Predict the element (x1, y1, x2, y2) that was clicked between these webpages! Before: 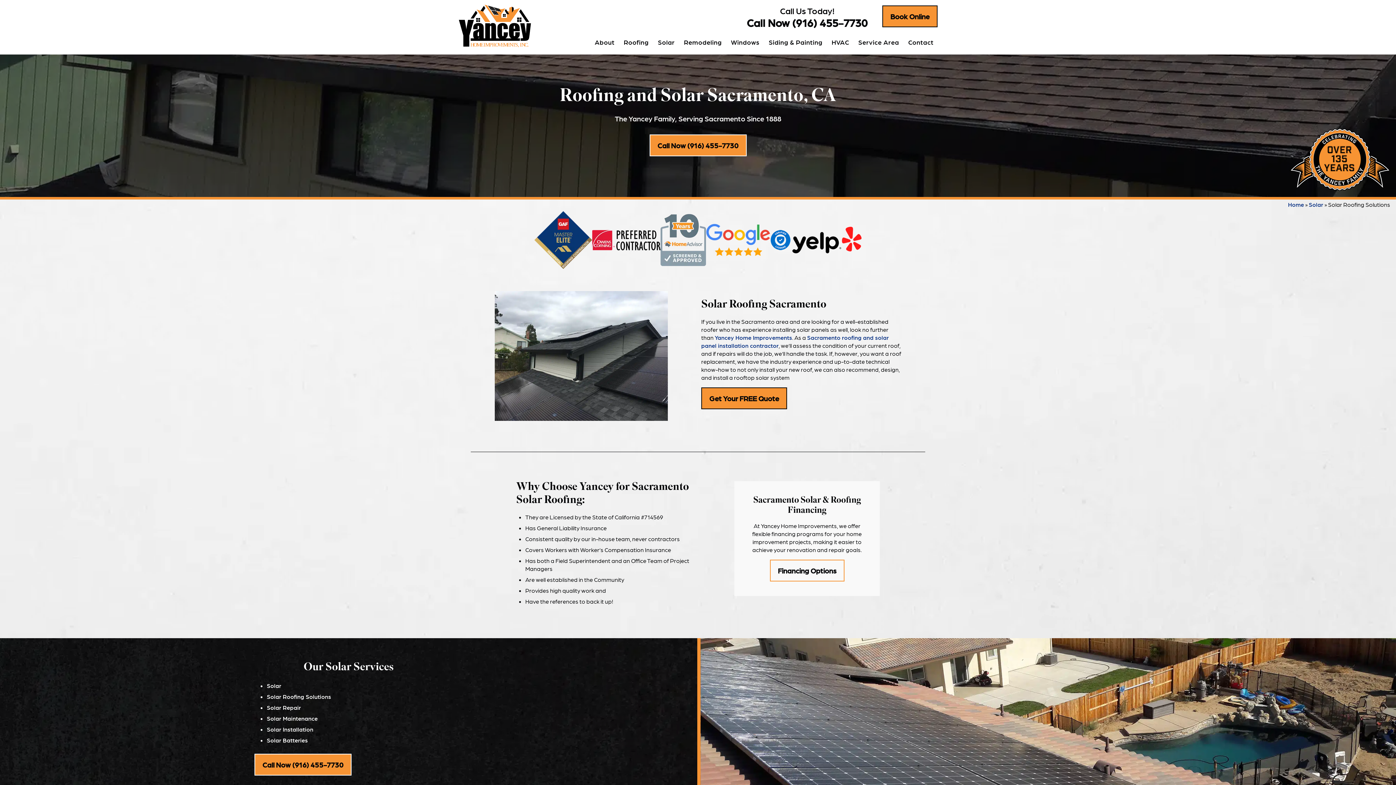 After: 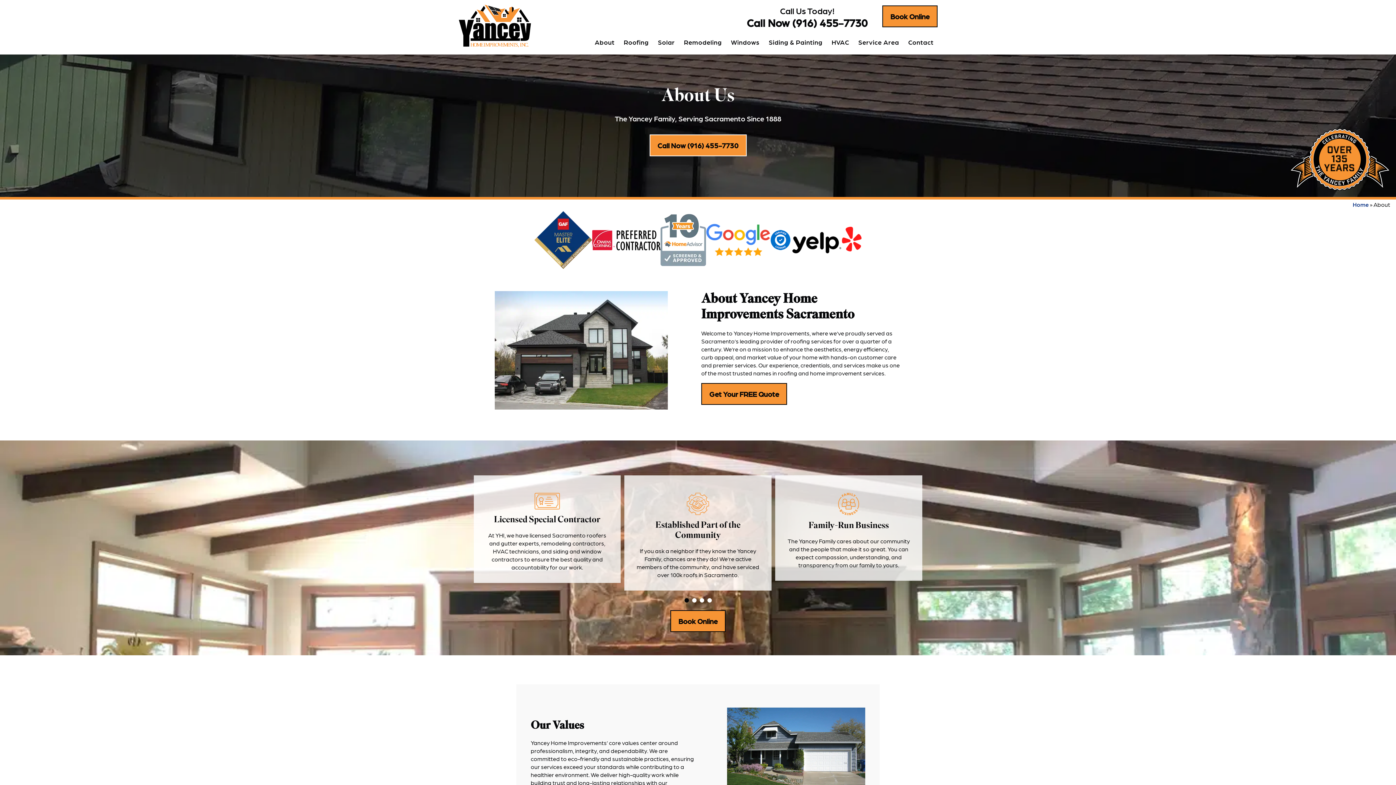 Action: label: About bbox: (590, 34, 618, 50)